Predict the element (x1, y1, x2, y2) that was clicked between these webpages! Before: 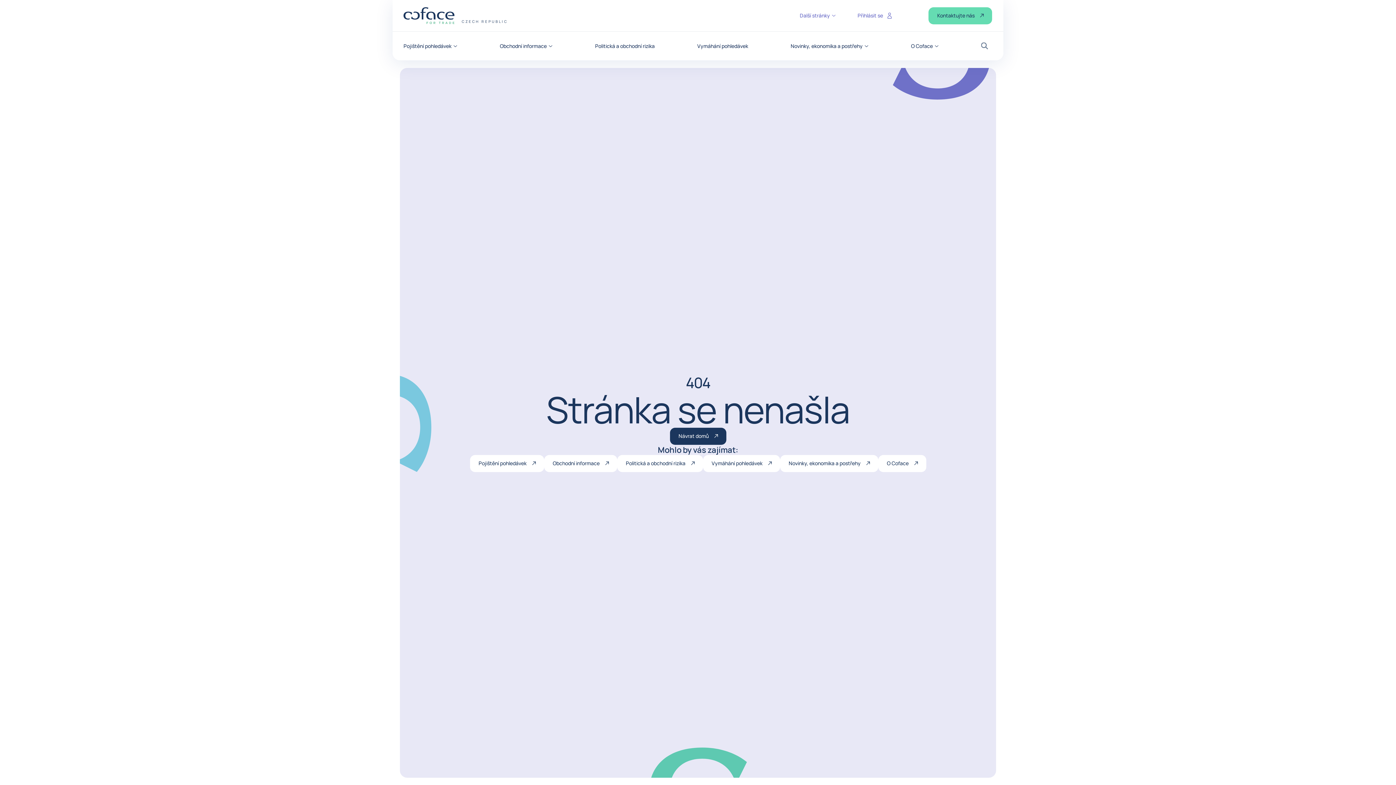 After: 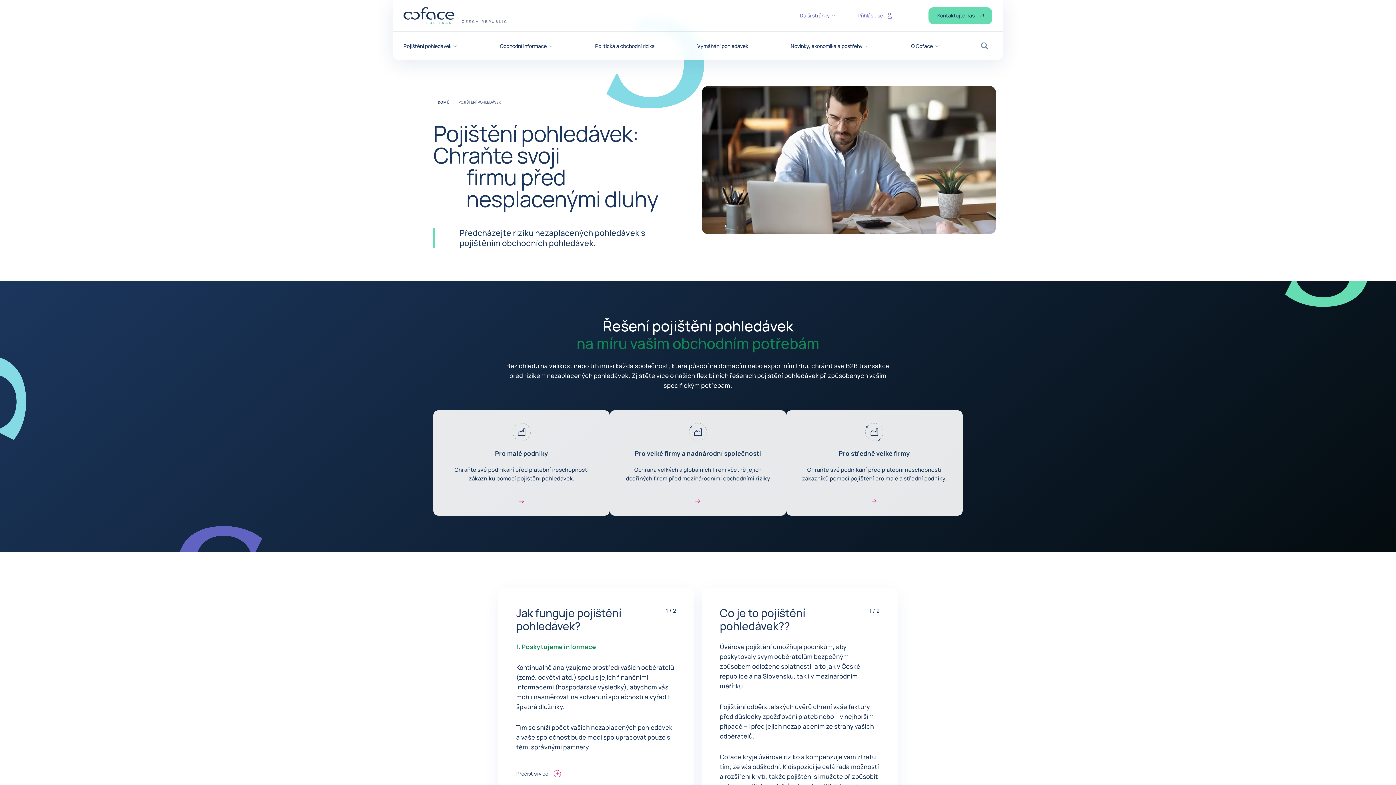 Action: label: Pojištění pohledávek bbox: (403, 43, 457, 48)